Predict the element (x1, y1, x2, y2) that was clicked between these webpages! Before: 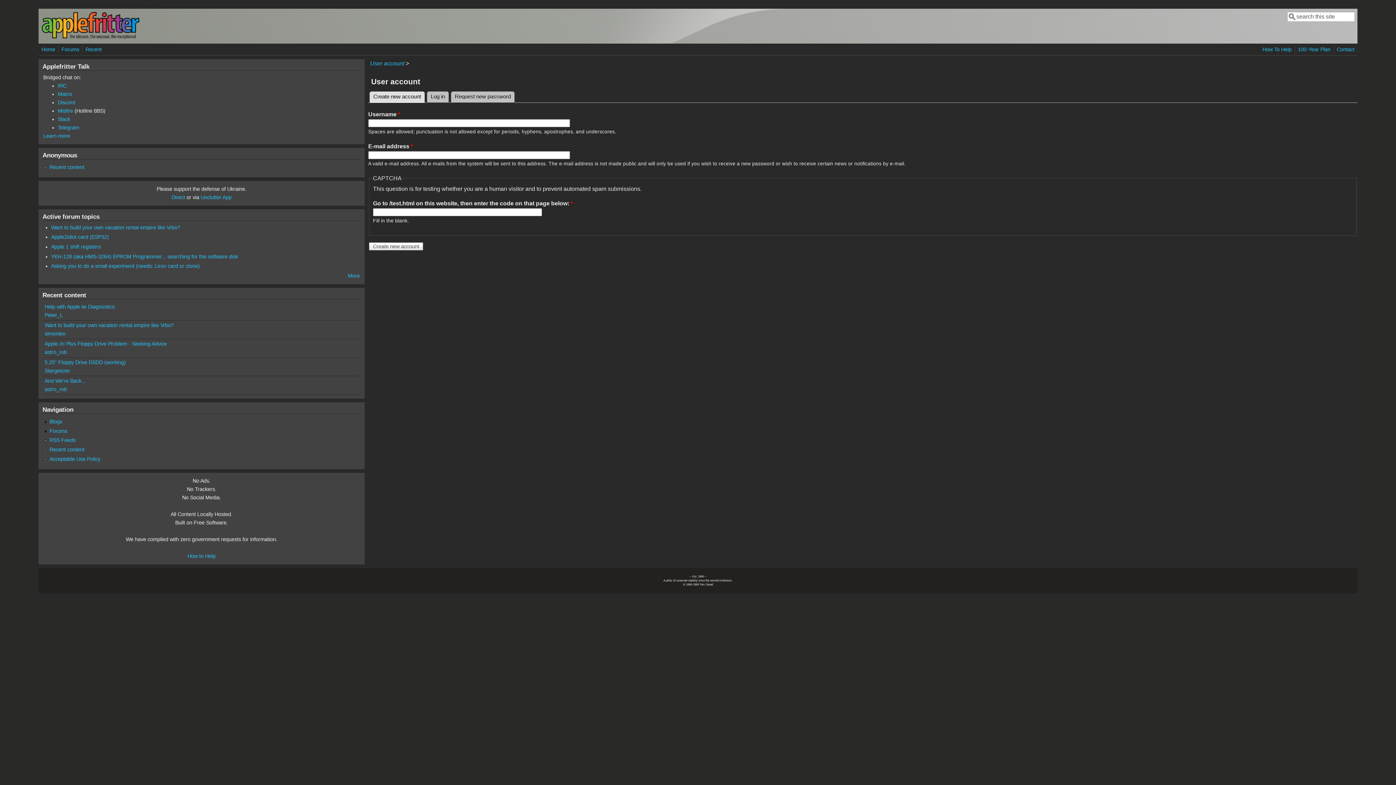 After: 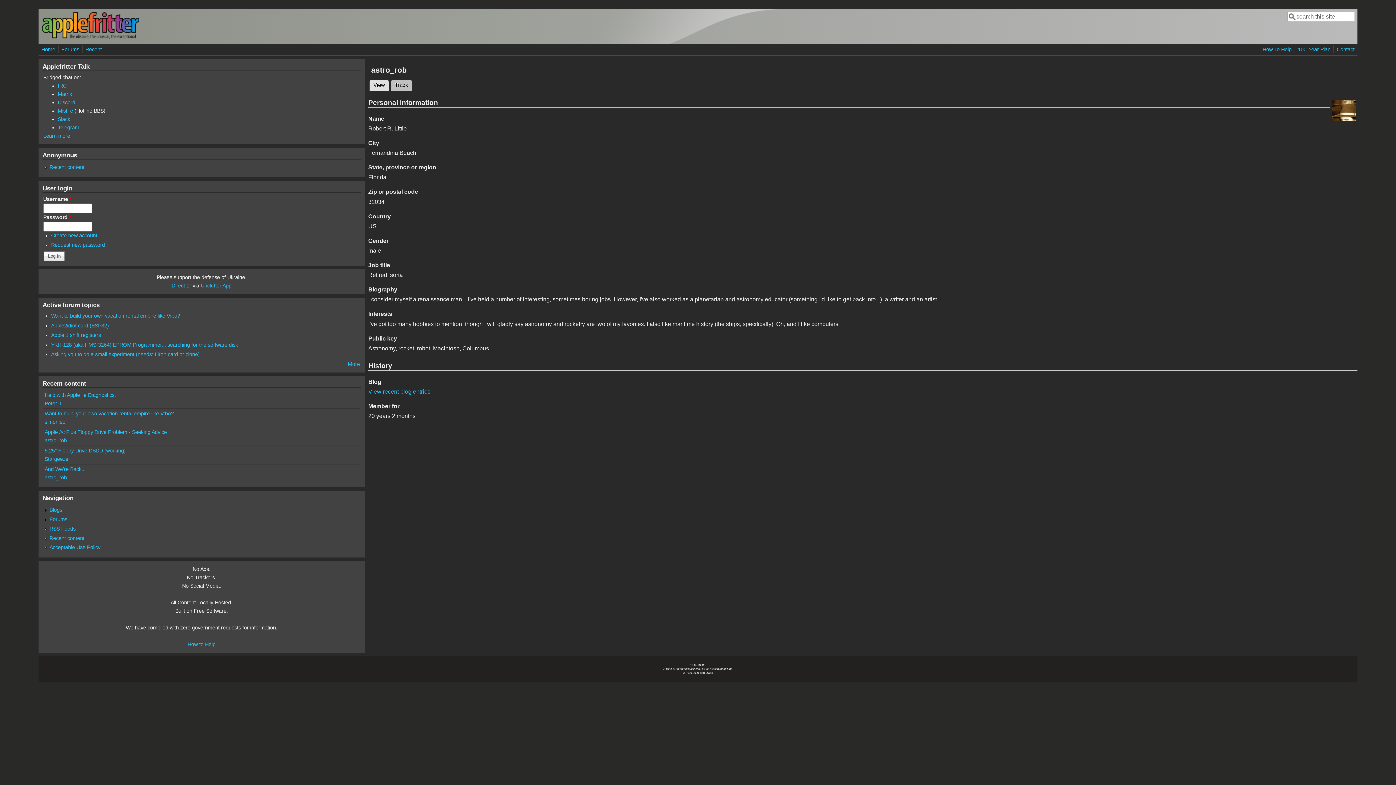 Action: bbox: (44, 349, 66, 355) label: astro_rob